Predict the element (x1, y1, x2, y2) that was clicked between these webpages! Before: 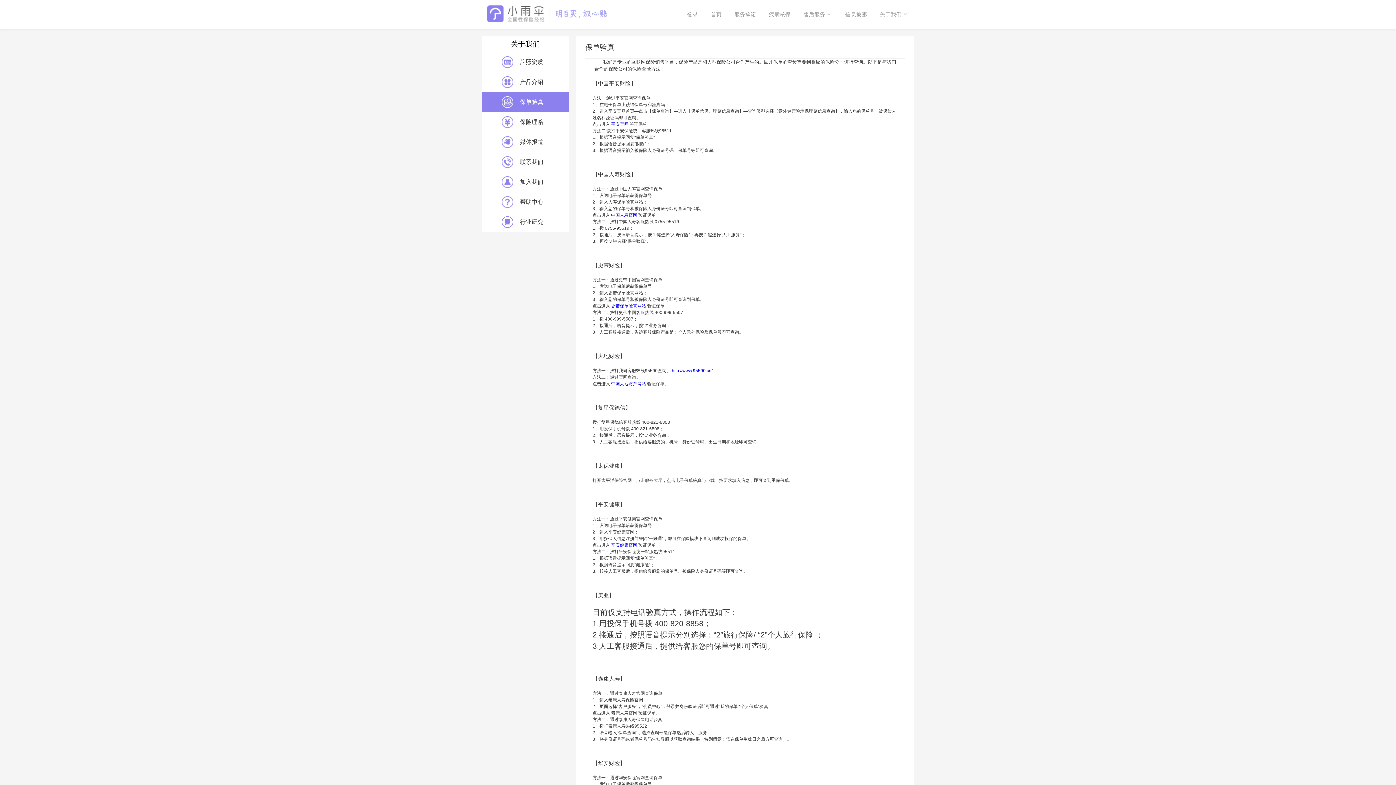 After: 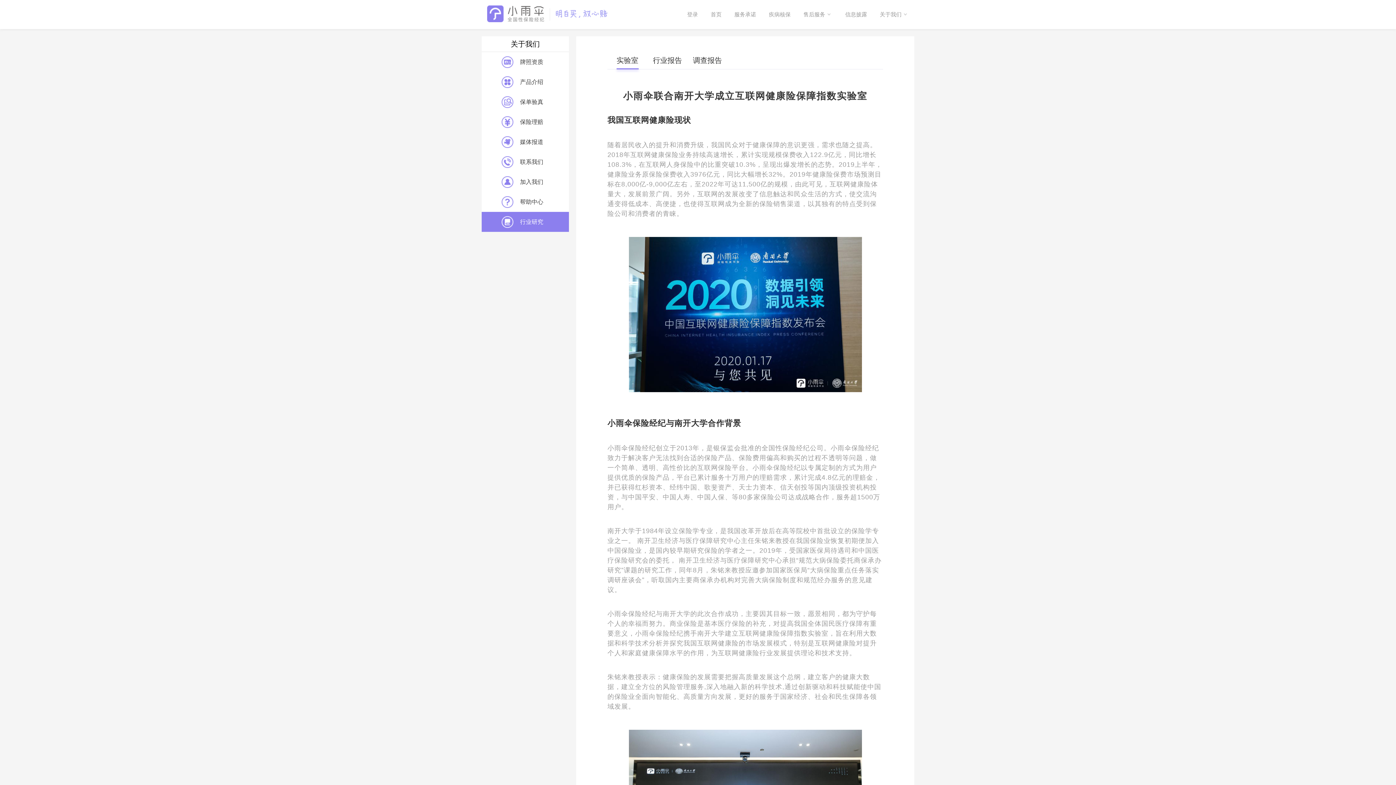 Action: bbox: (481, 212, 569, 232) label: 行业研究